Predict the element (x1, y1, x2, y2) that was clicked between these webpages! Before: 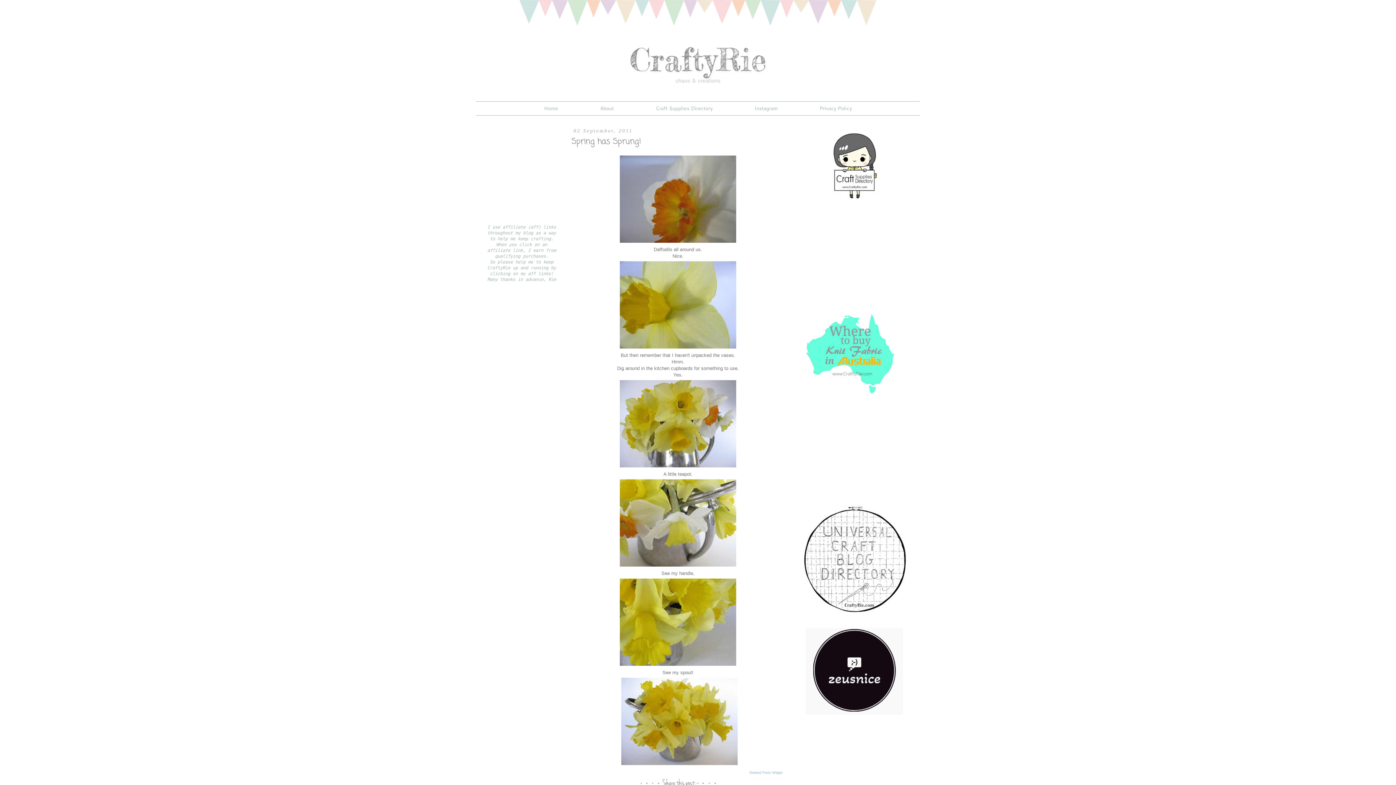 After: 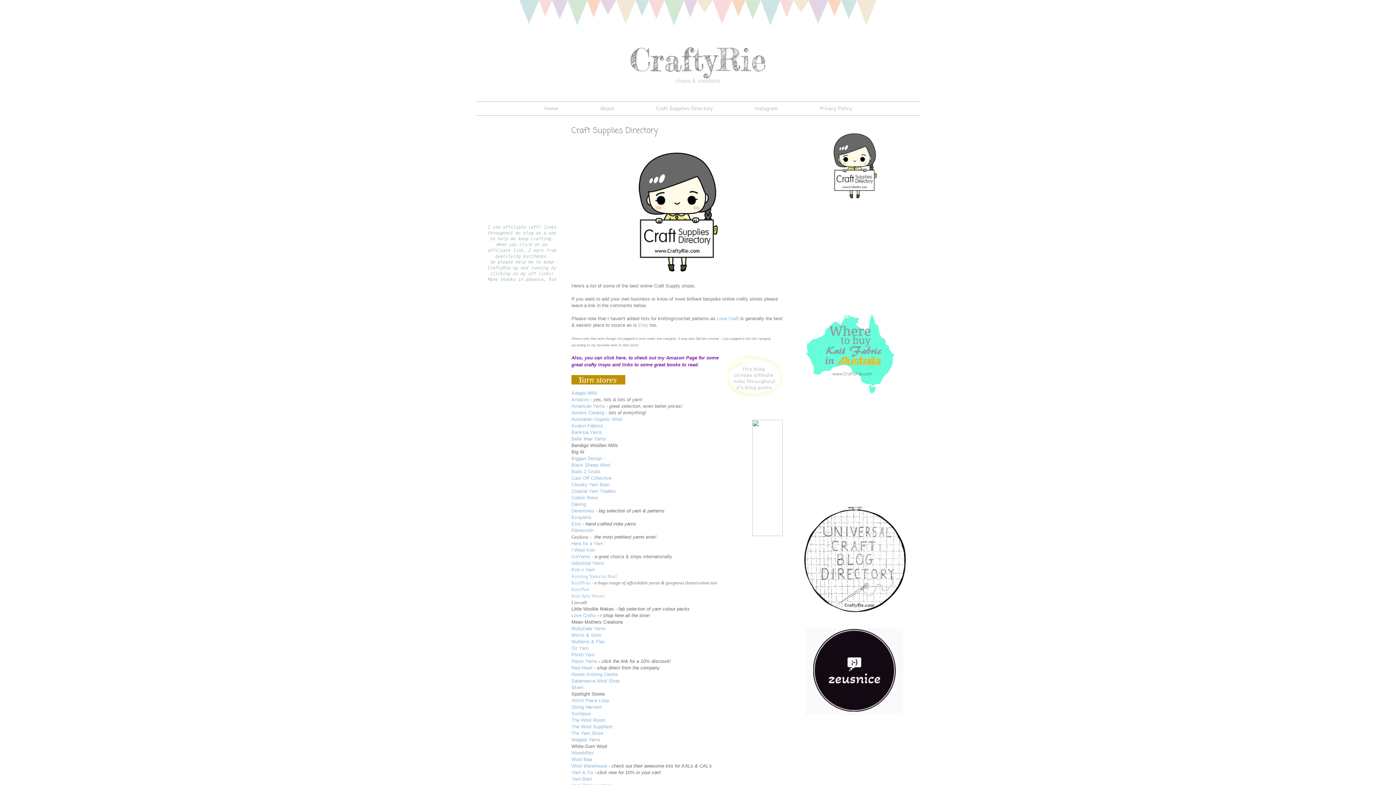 Action: label: Craft Supplies Directory bbox: (635, 101, 733, 115)